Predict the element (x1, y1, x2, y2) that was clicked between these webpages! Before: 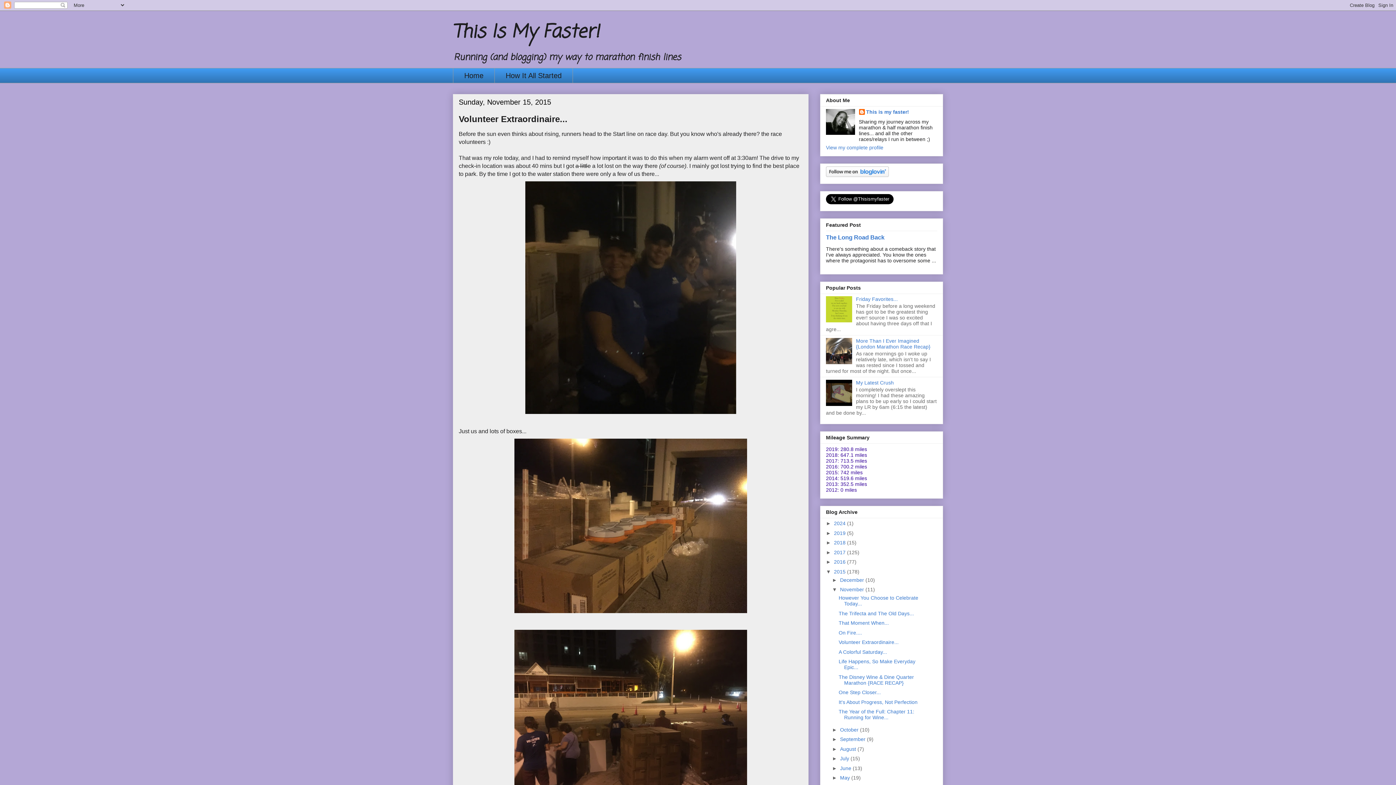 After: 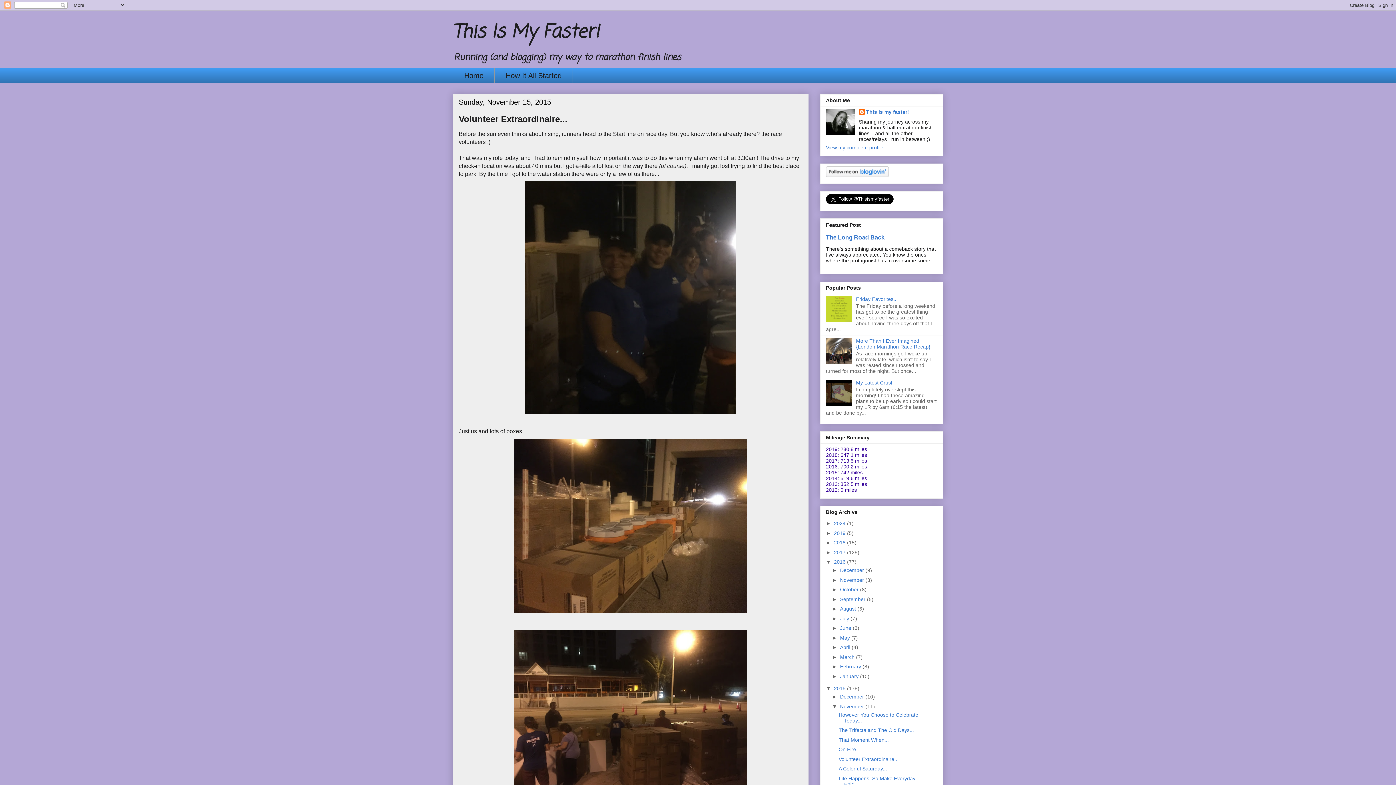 Action: bbox: (826, 559, 834, 565) label: ►  